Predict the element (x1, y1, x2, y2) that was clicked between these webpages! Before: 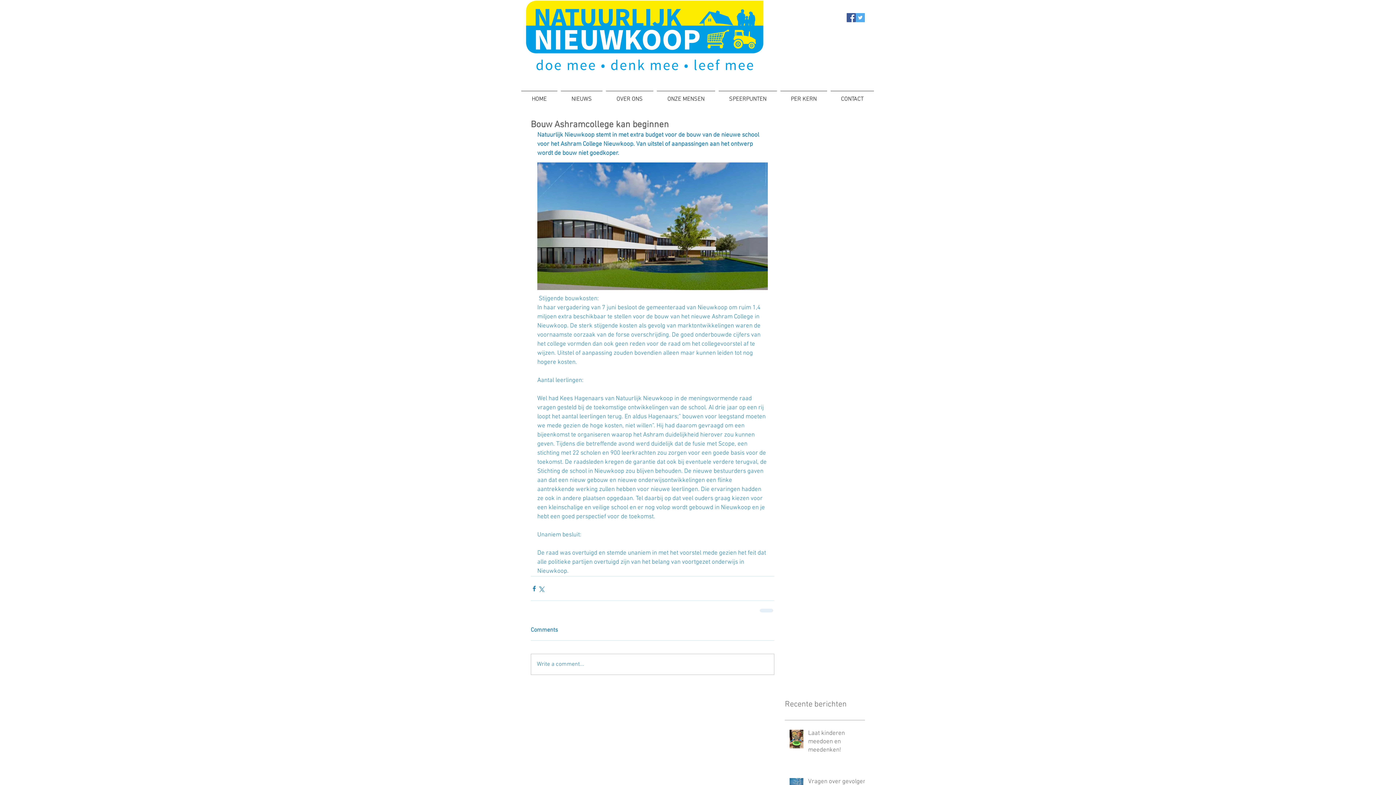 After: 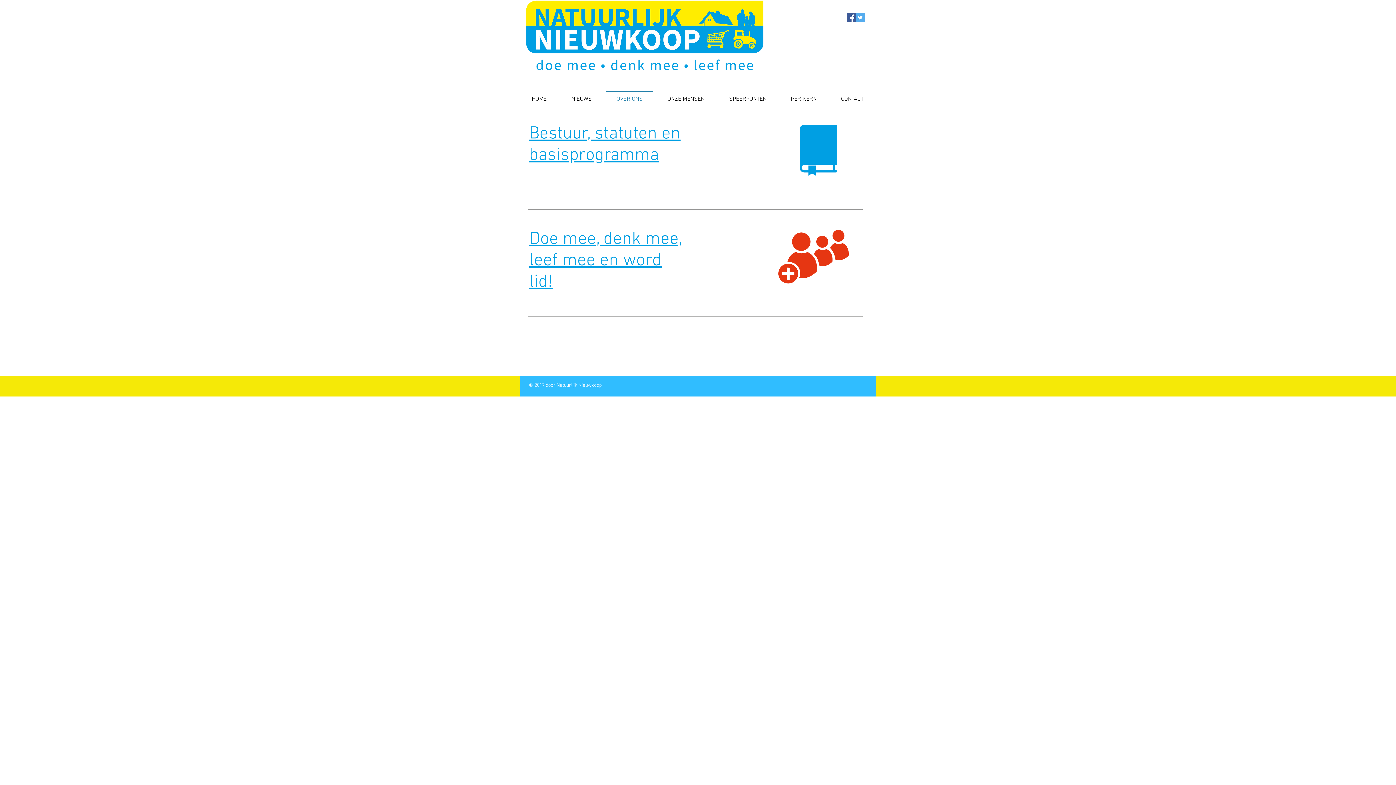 Action: bbox: (604, 90, 655, 101) label: OVER ONS